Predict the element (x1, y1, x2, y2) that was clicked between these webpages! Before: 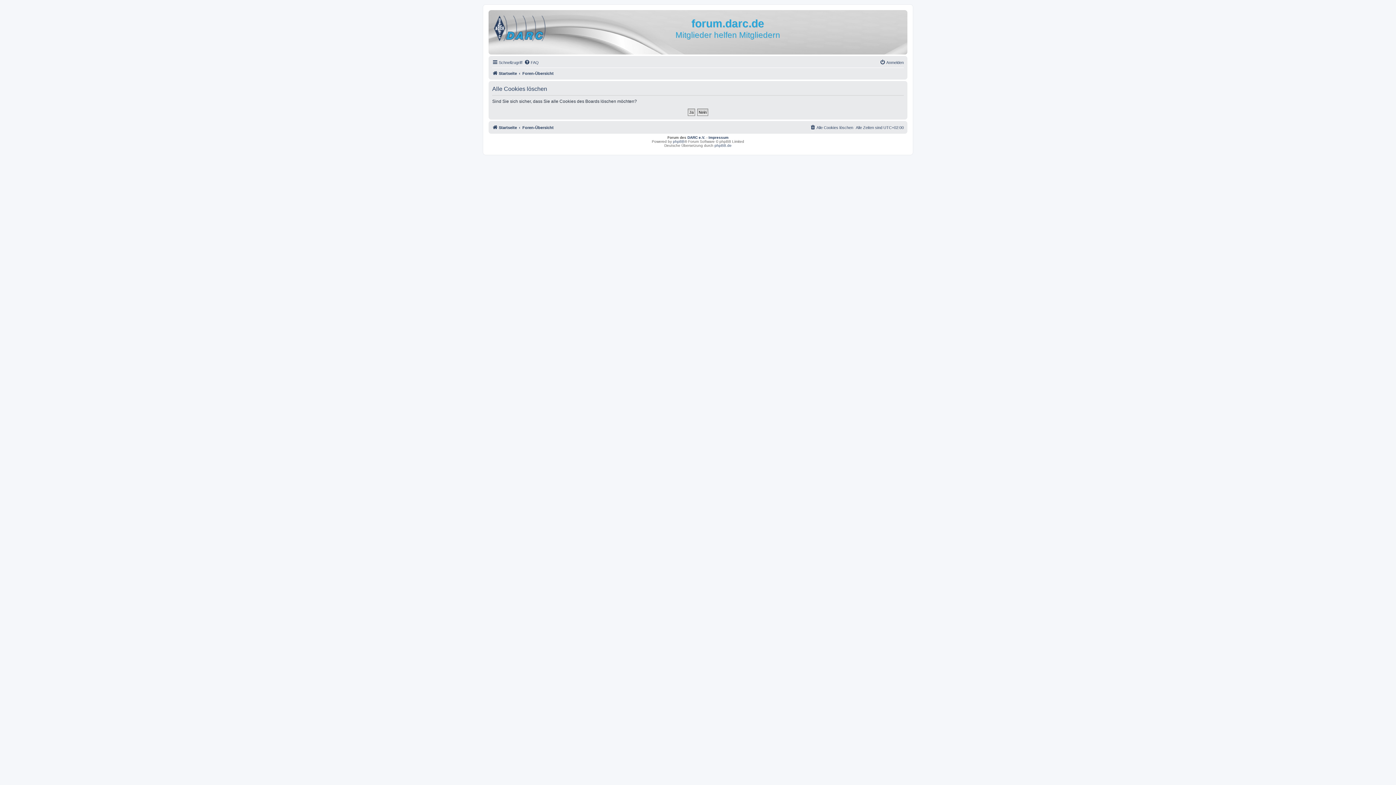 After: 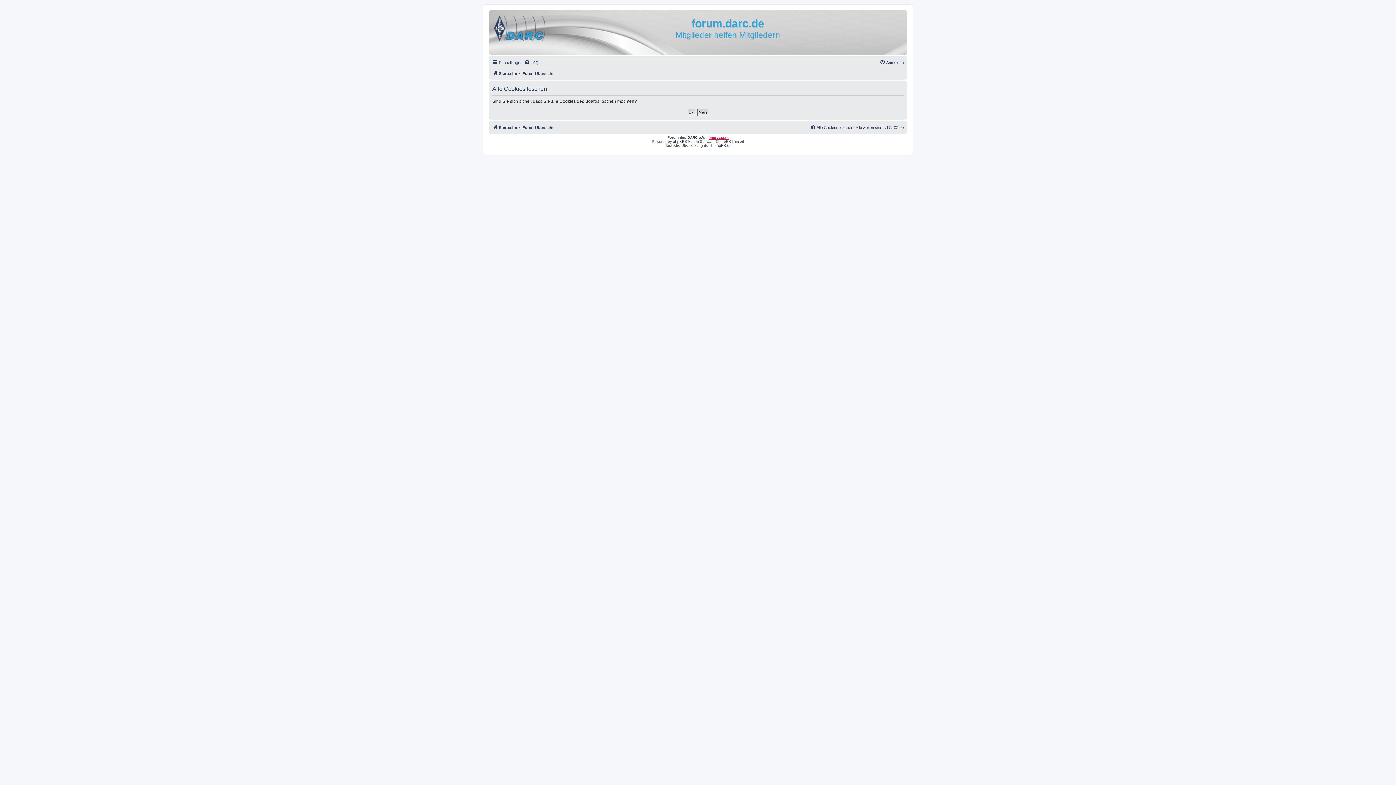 Action: bbox: (708, 135, 728, 139) label: Impressum